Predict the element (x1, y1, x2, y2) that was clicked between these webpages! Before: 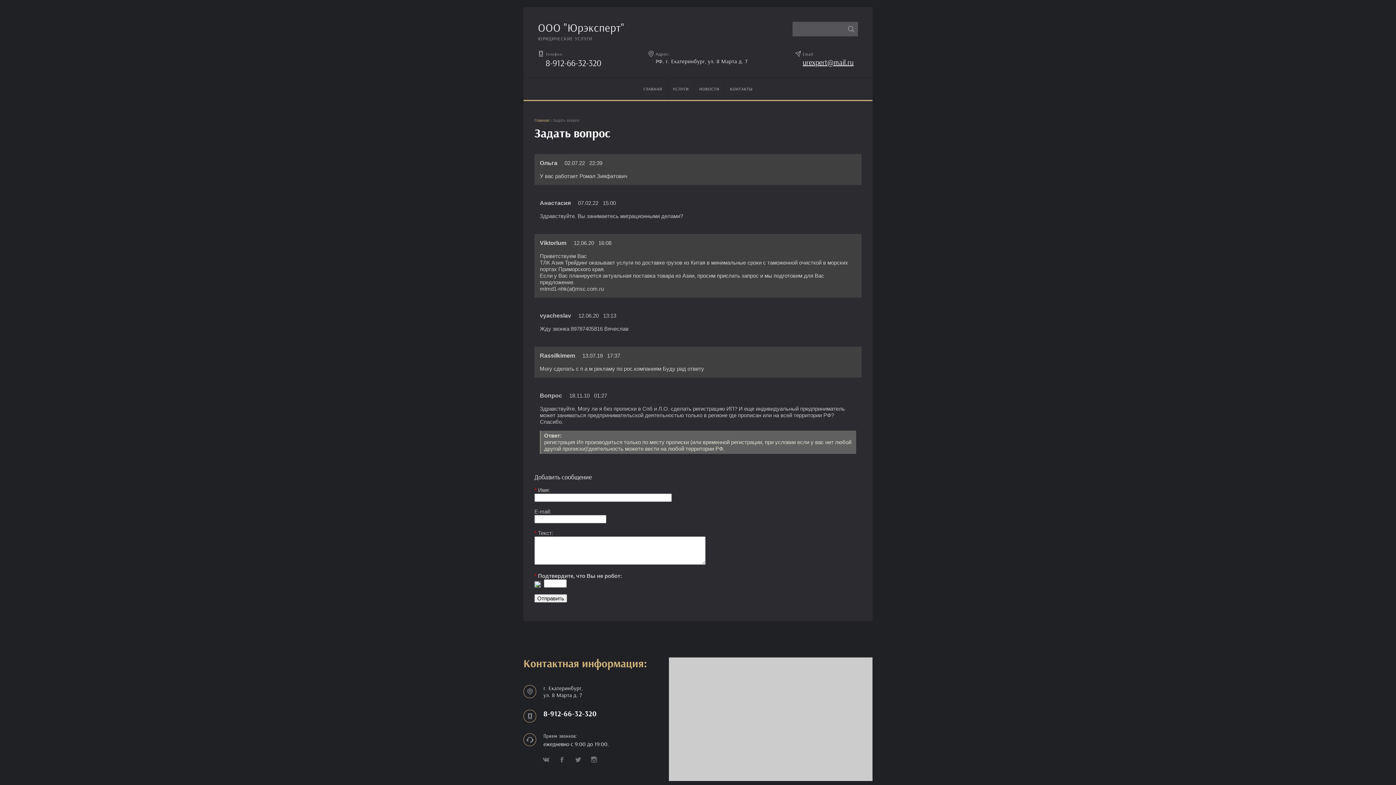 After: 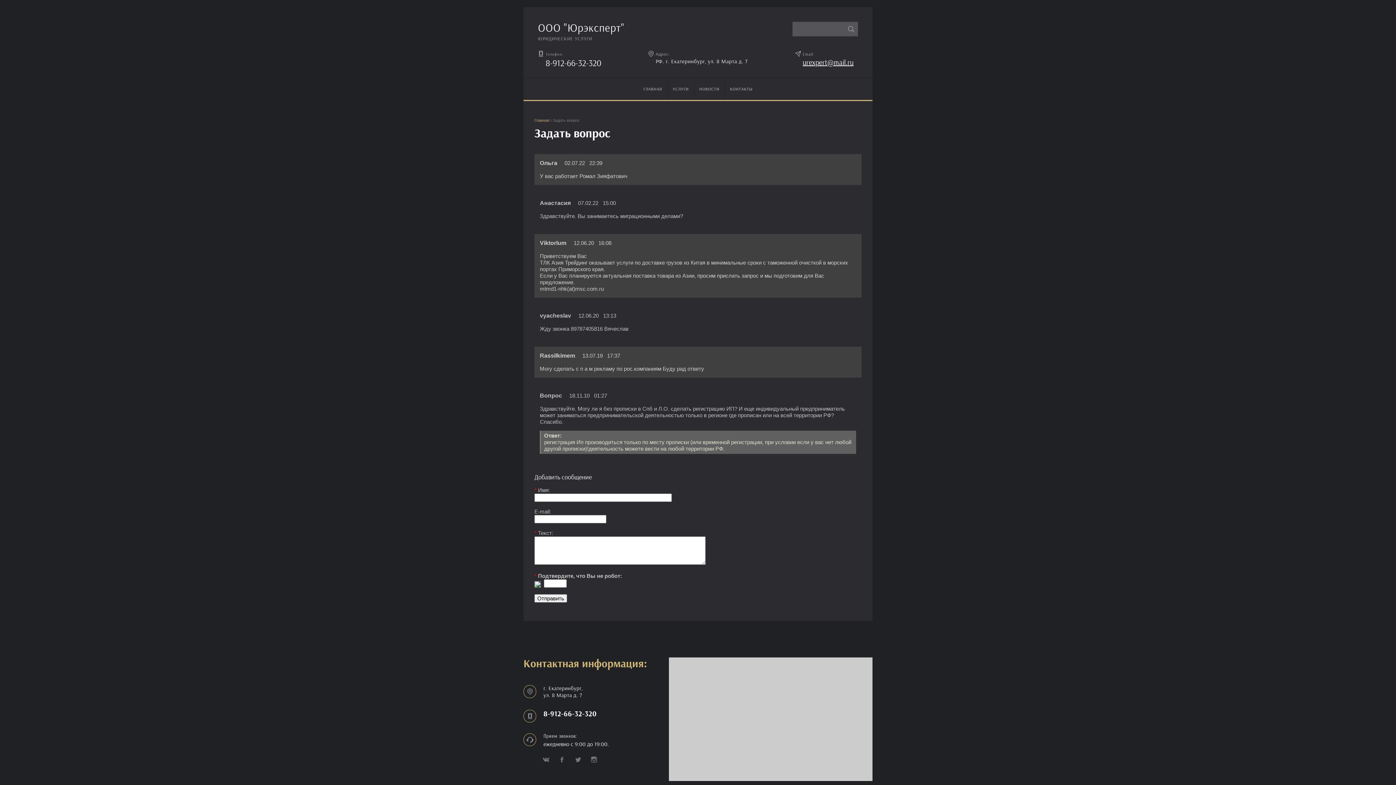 Action: bbox: (586, 752, 601, 767)